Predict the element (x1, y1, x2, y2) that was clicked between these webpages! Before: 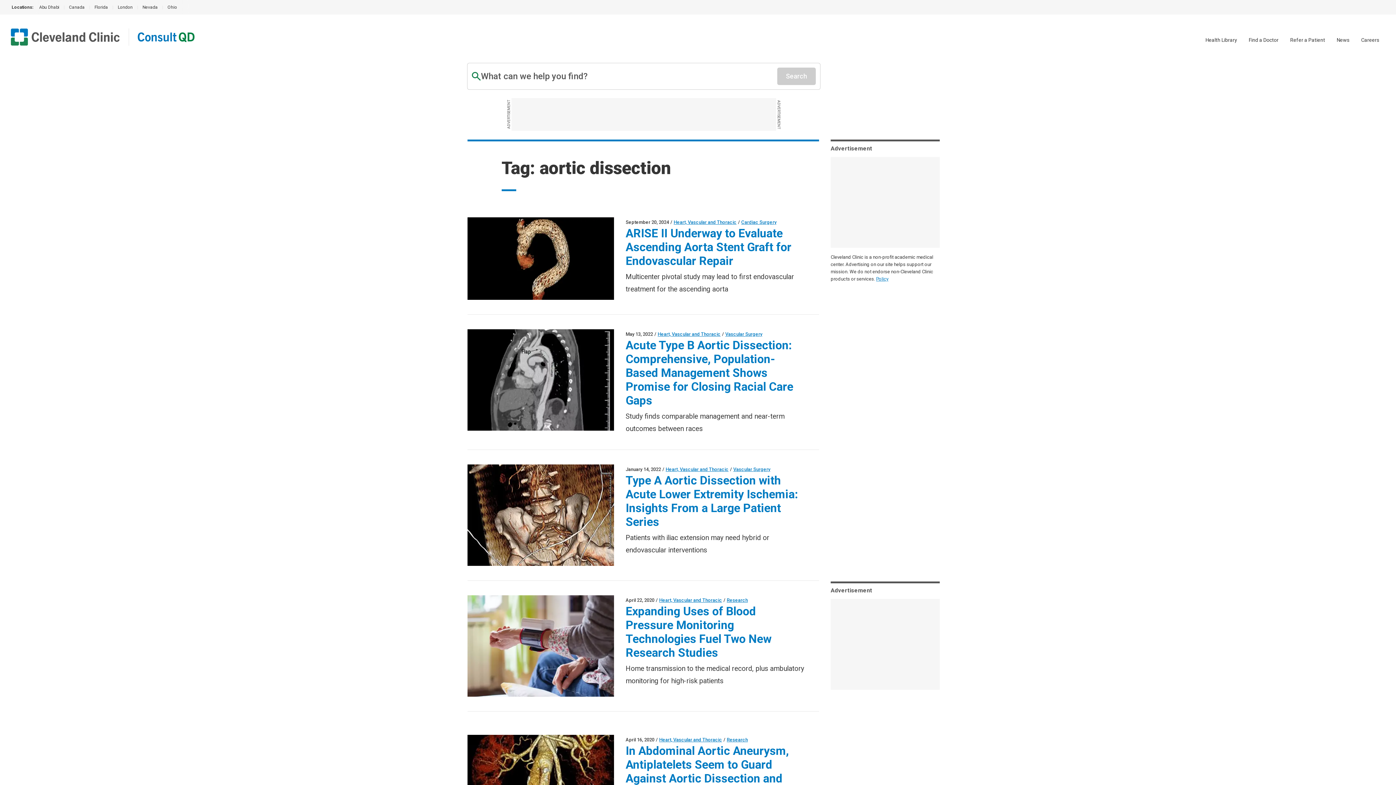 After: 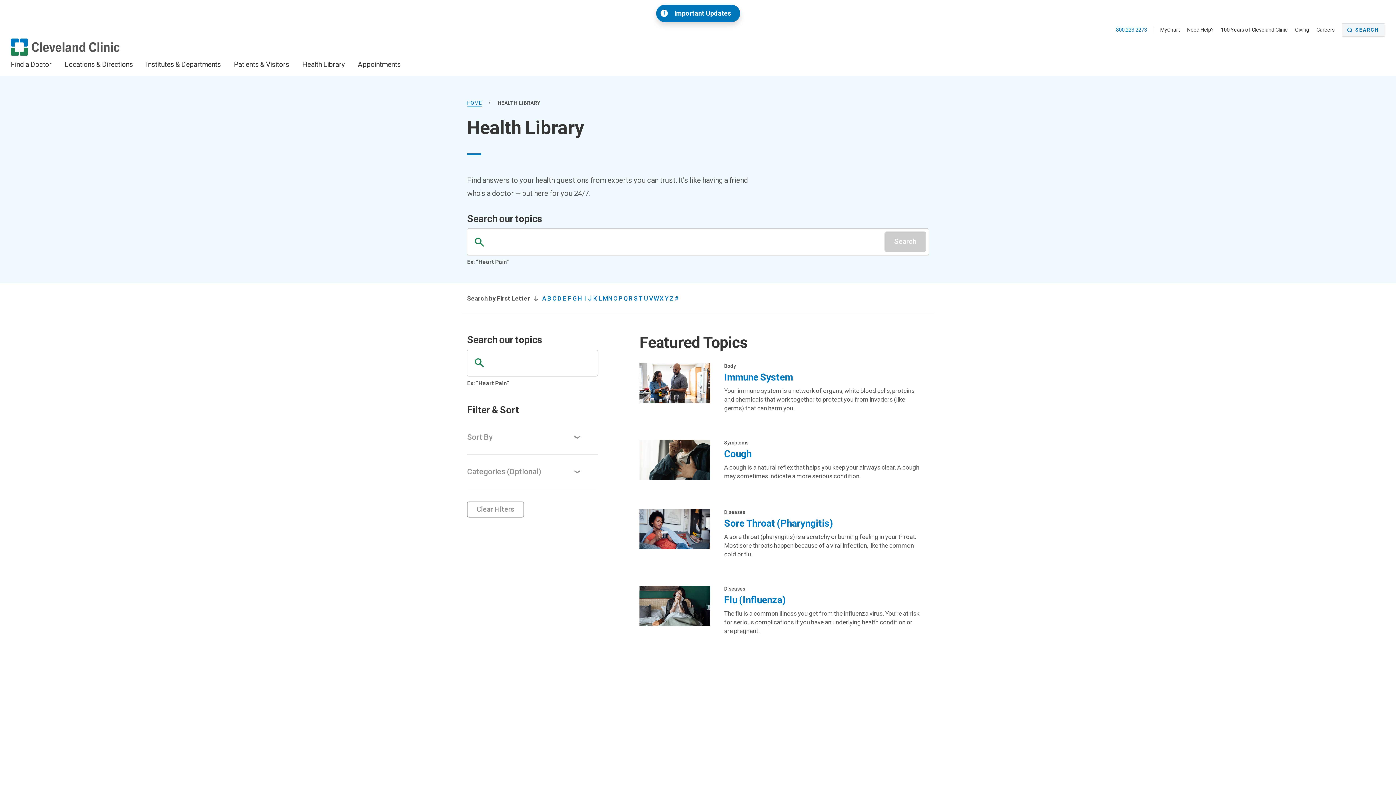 Action: label: Health Library bbox: (1205, 37, 1237, 42)